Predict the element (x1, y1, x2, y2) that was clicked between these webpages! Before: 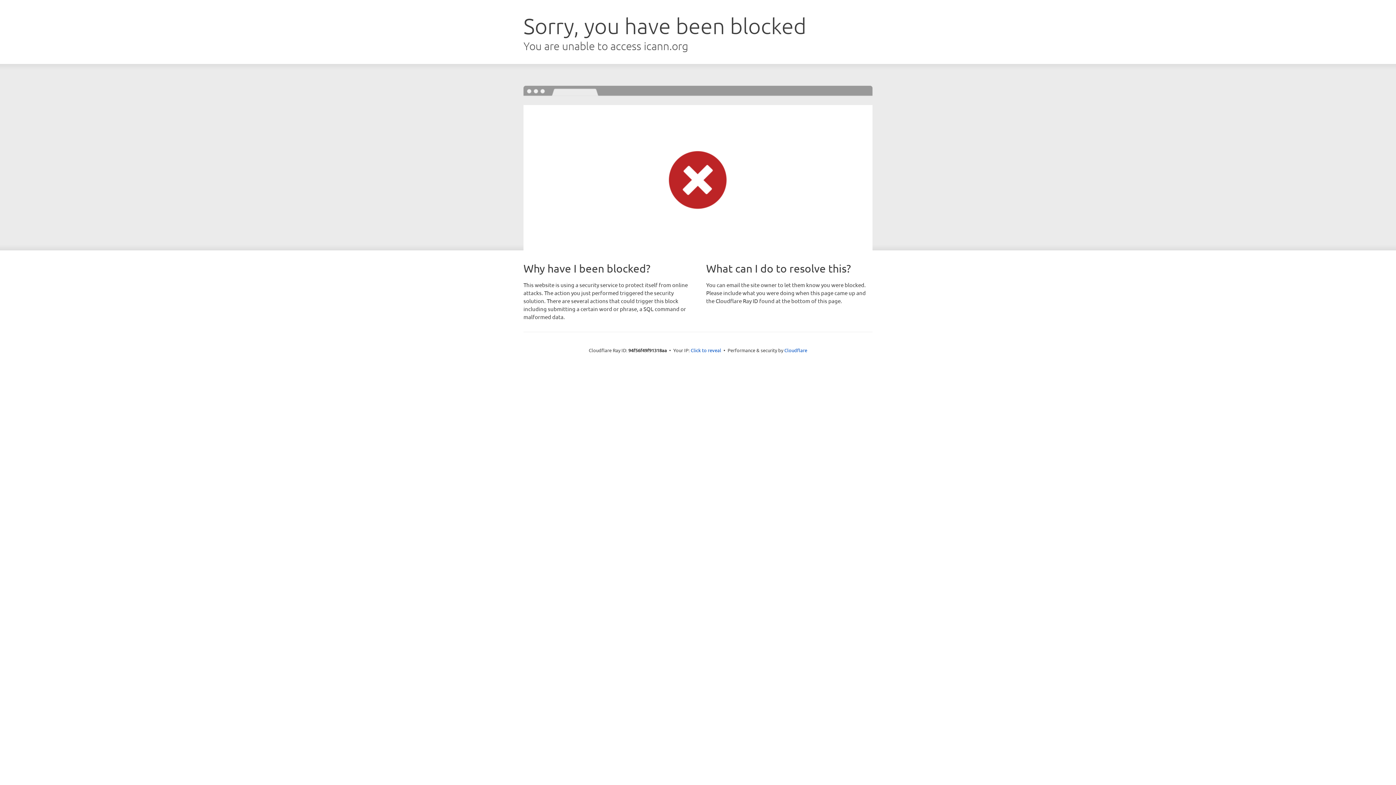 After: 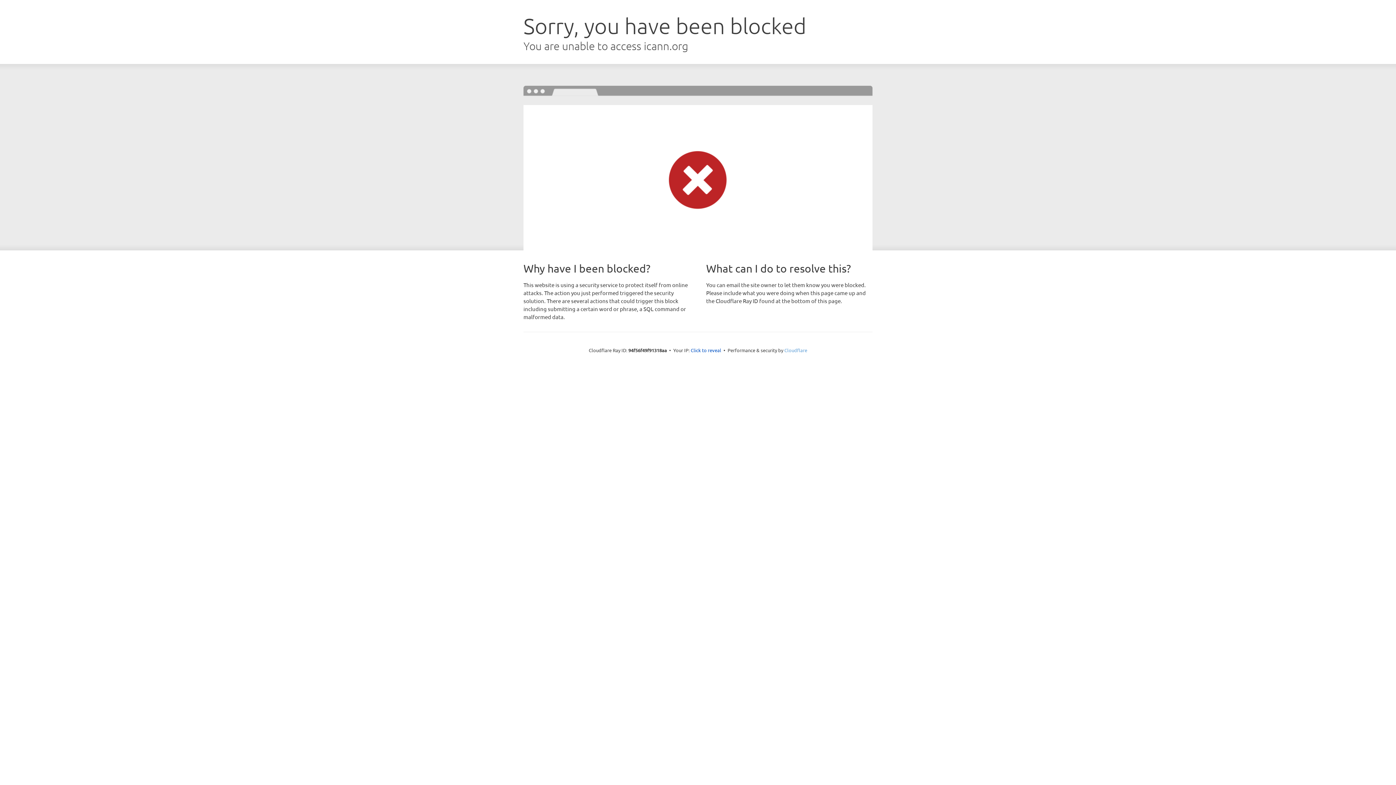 Action: bbox: (784, 347, 807, 353) label: Cloudflare